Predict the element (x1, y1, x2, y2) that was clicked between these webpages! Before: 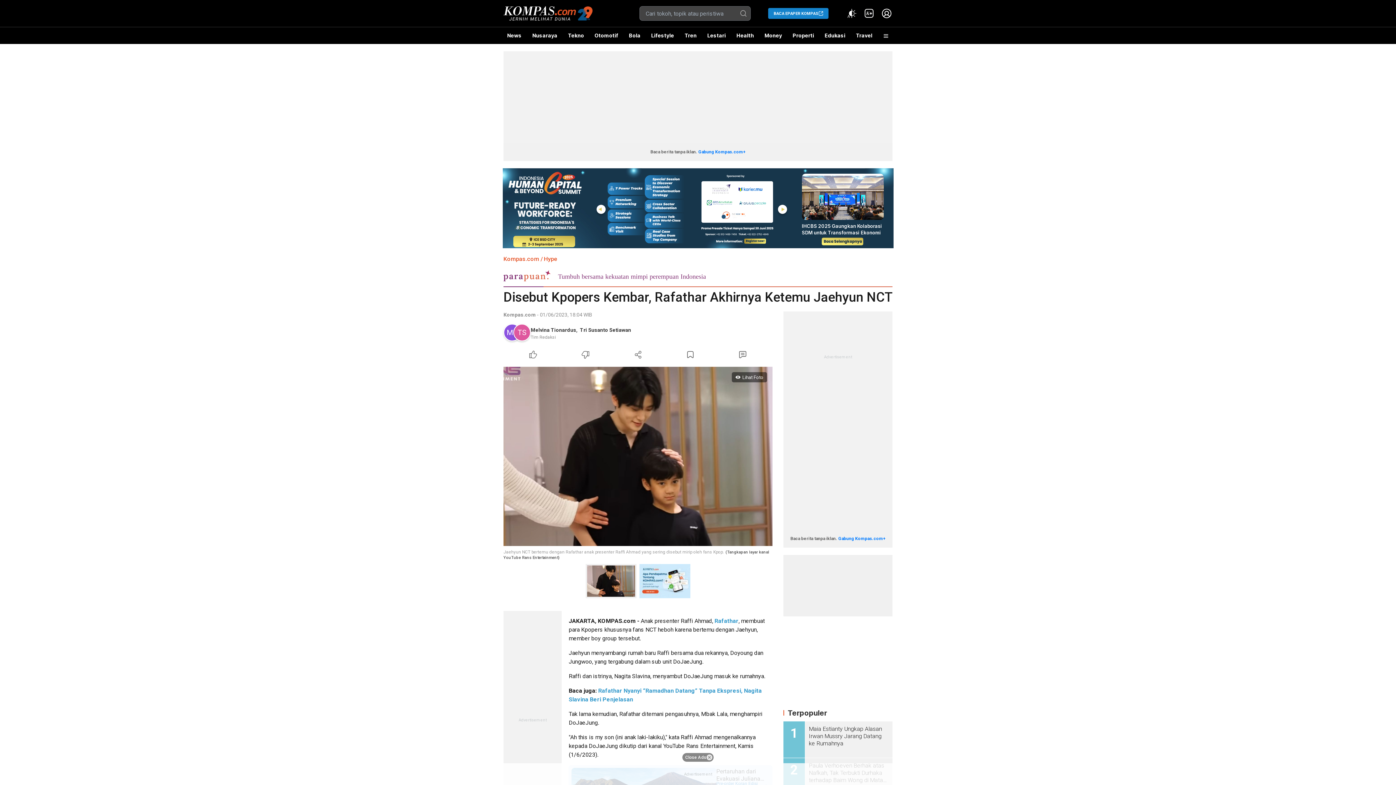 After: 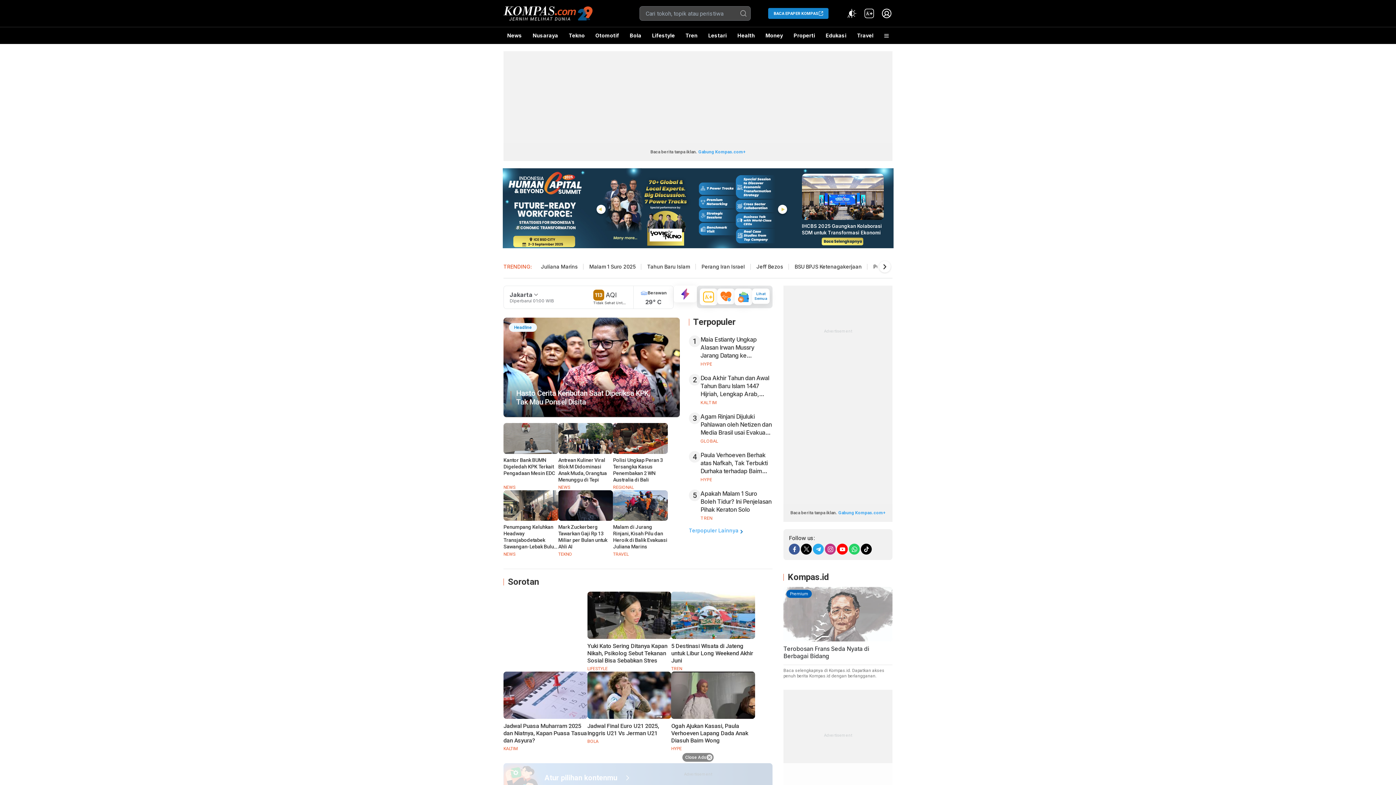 Action: bbox: (503, 4, 592, 22)